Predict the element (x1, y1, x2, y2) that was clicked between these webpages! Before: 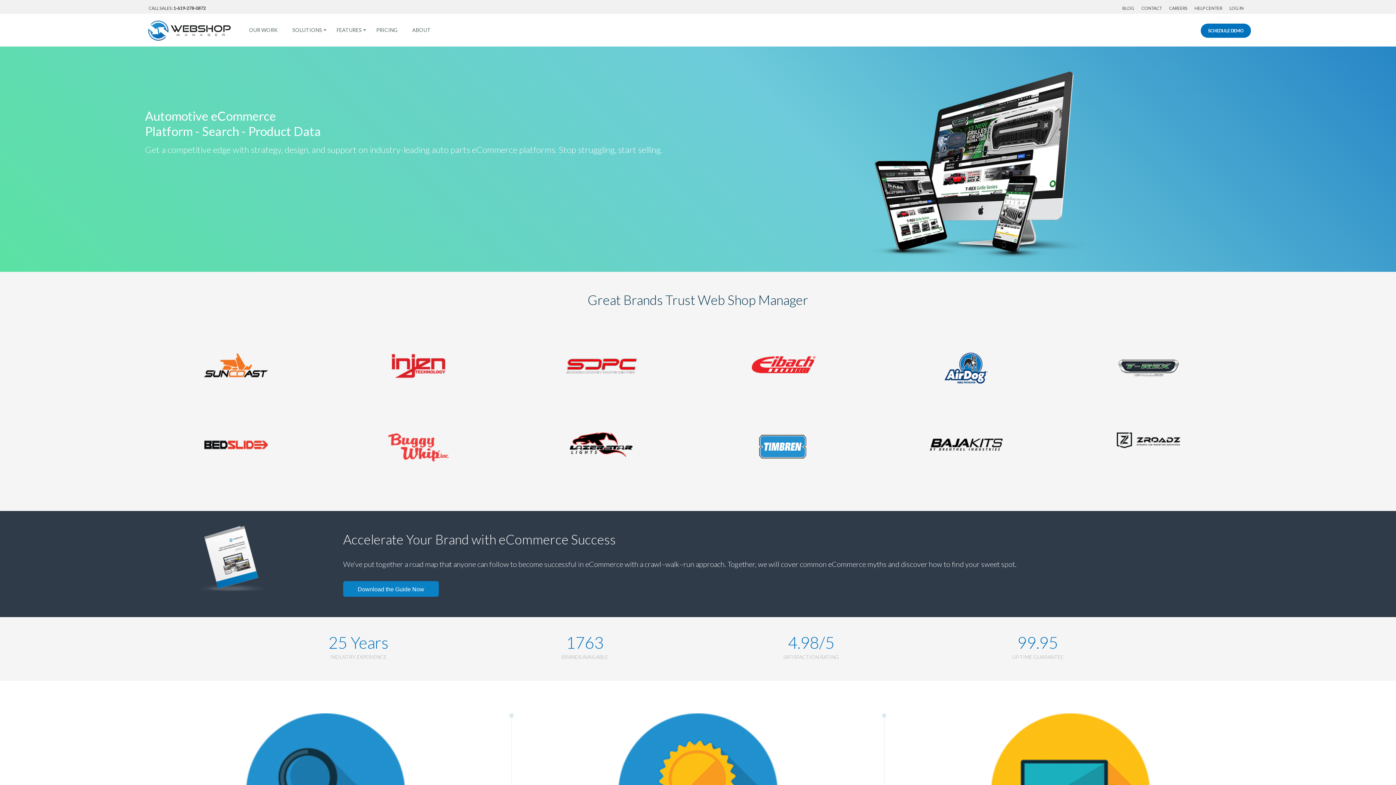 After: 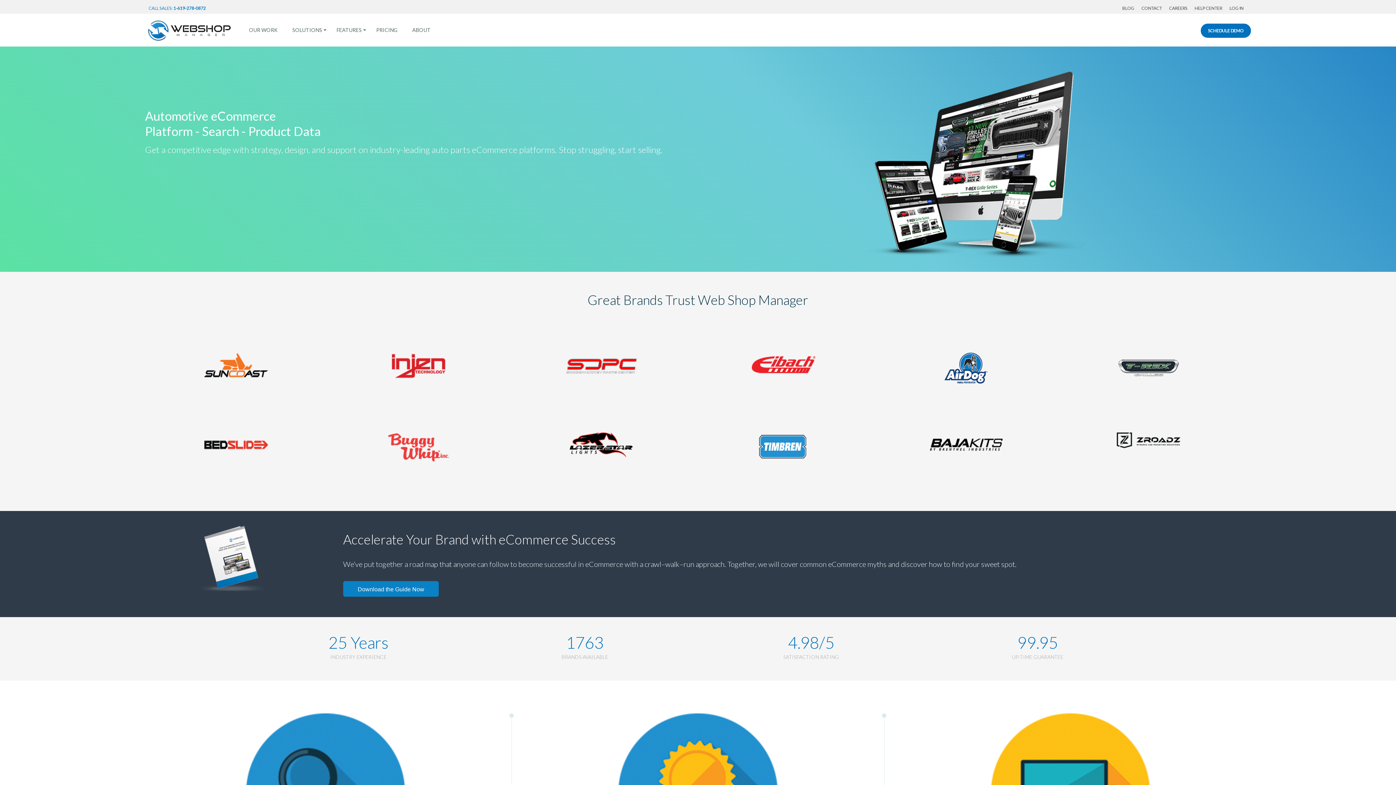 Action: bbox: (148, 5, 205, 10) label: CALL SALES: 1-619-278-0872